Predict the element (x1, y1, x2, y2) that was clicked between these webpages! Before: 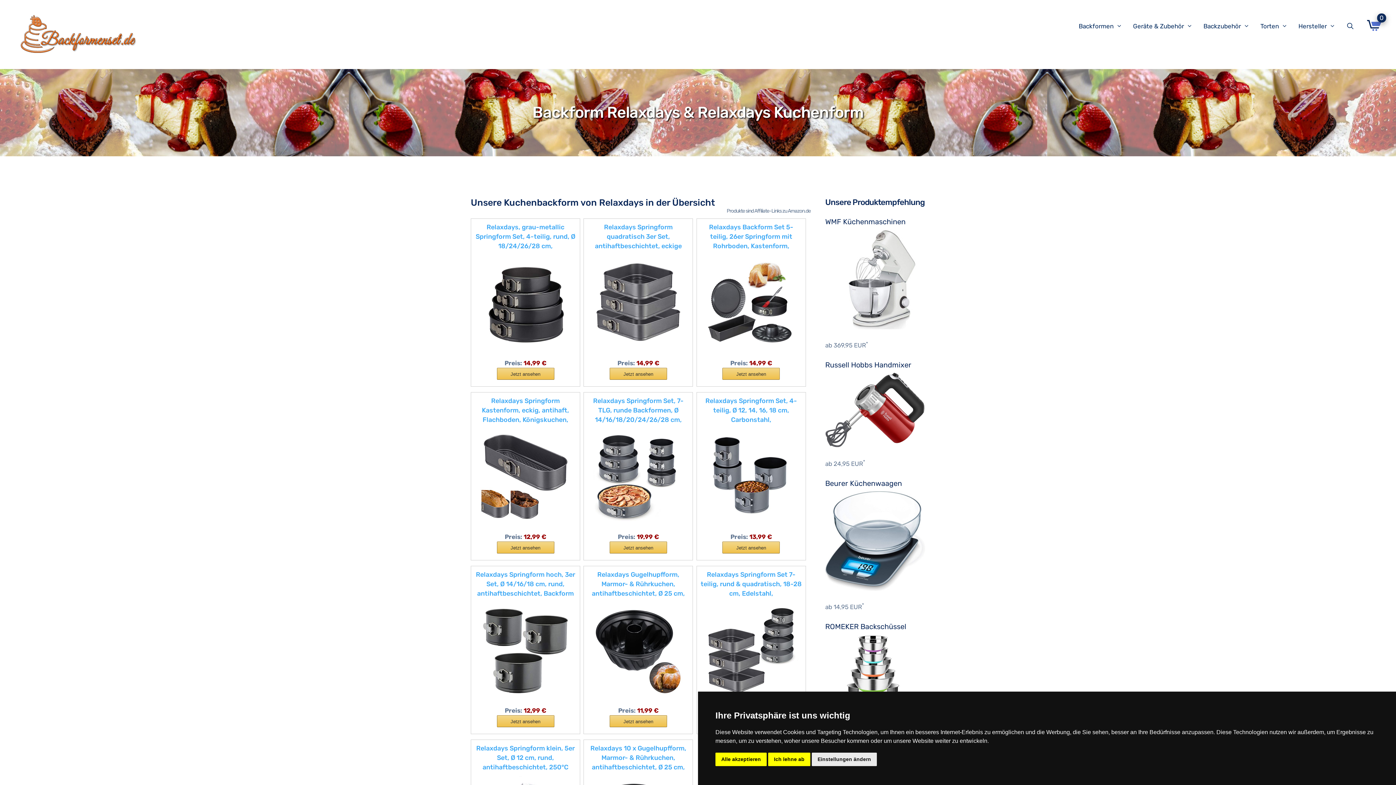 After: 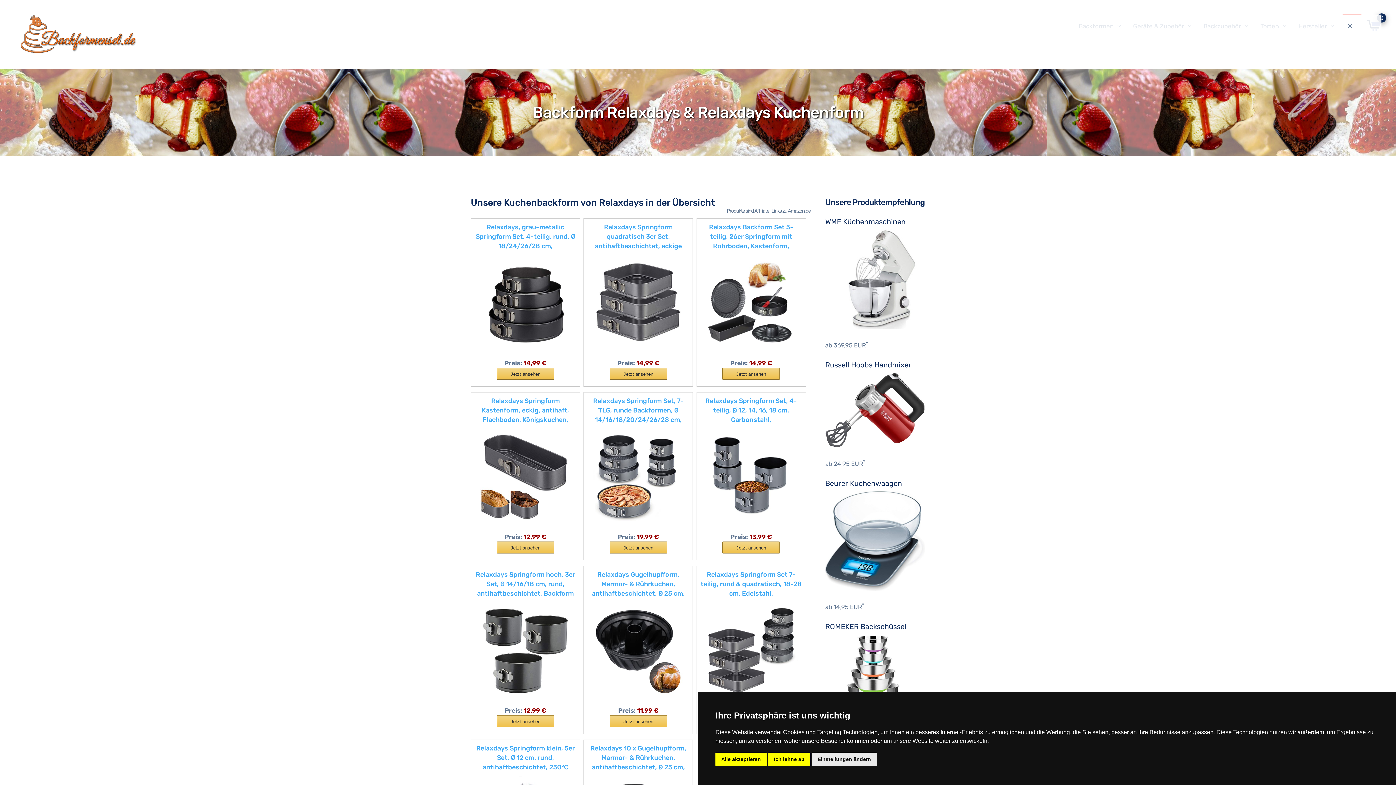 Action: bbox: (1342, 15, 1361, 37) label: Suchleiste öffnen